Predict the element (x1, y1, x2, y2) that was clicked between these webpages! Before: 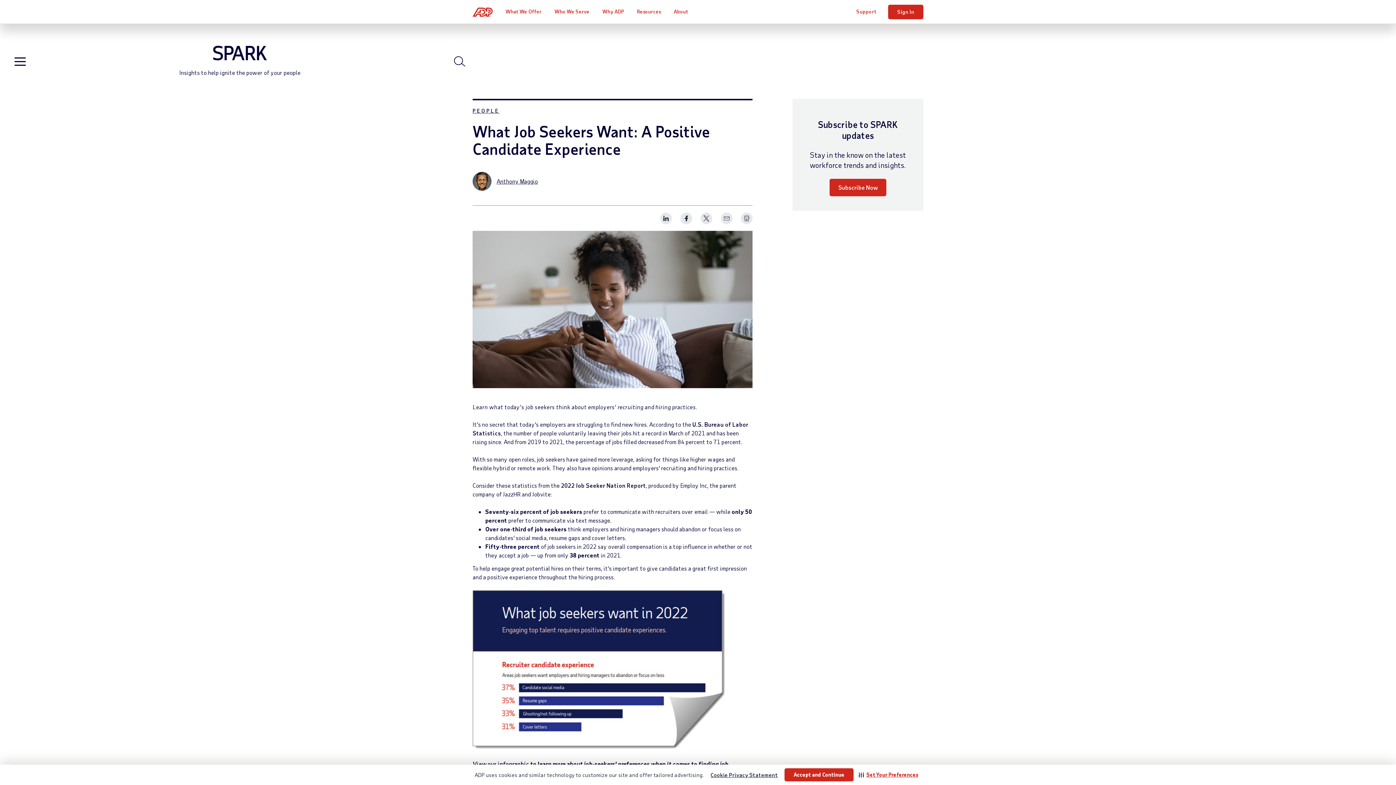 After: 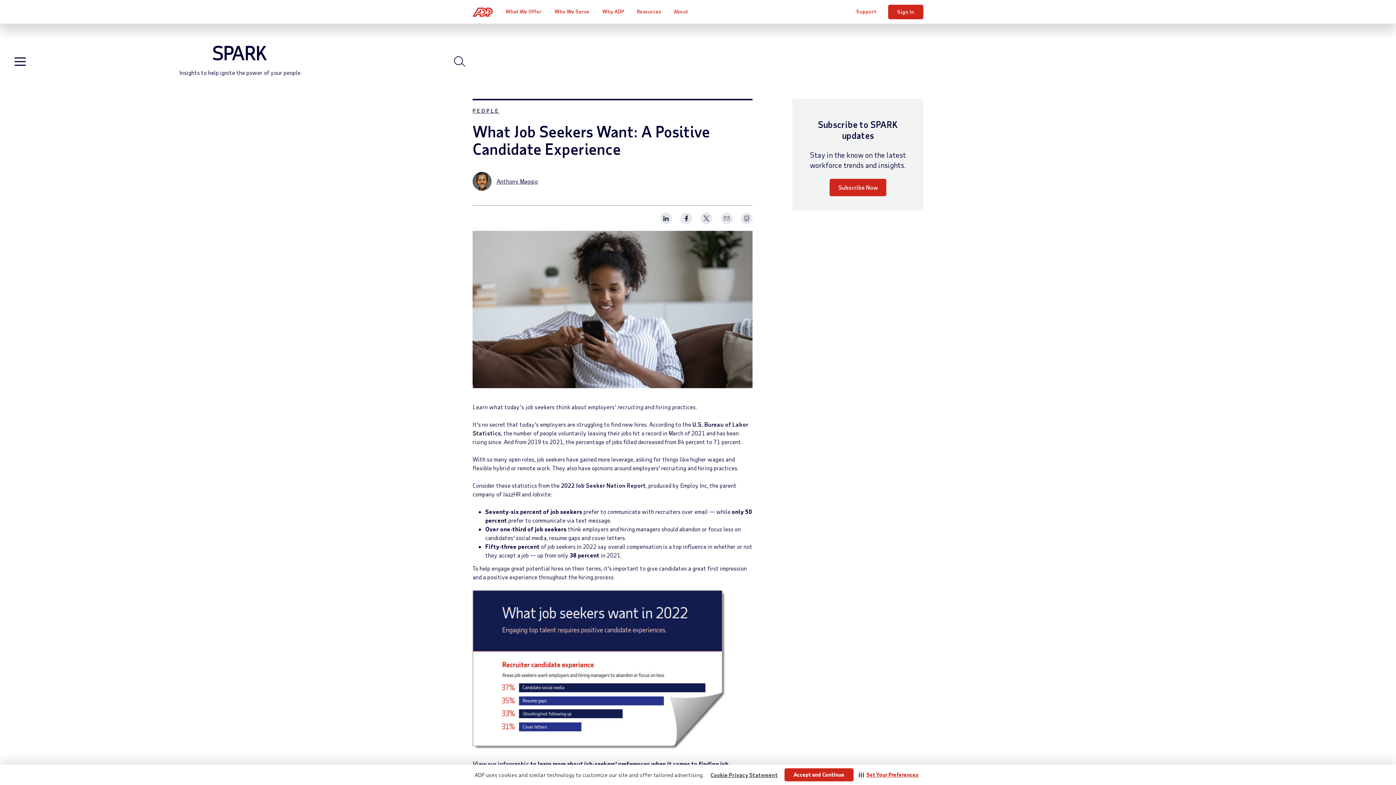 Action: bbox: (720, 212, 732, 224) label: Share this page on email